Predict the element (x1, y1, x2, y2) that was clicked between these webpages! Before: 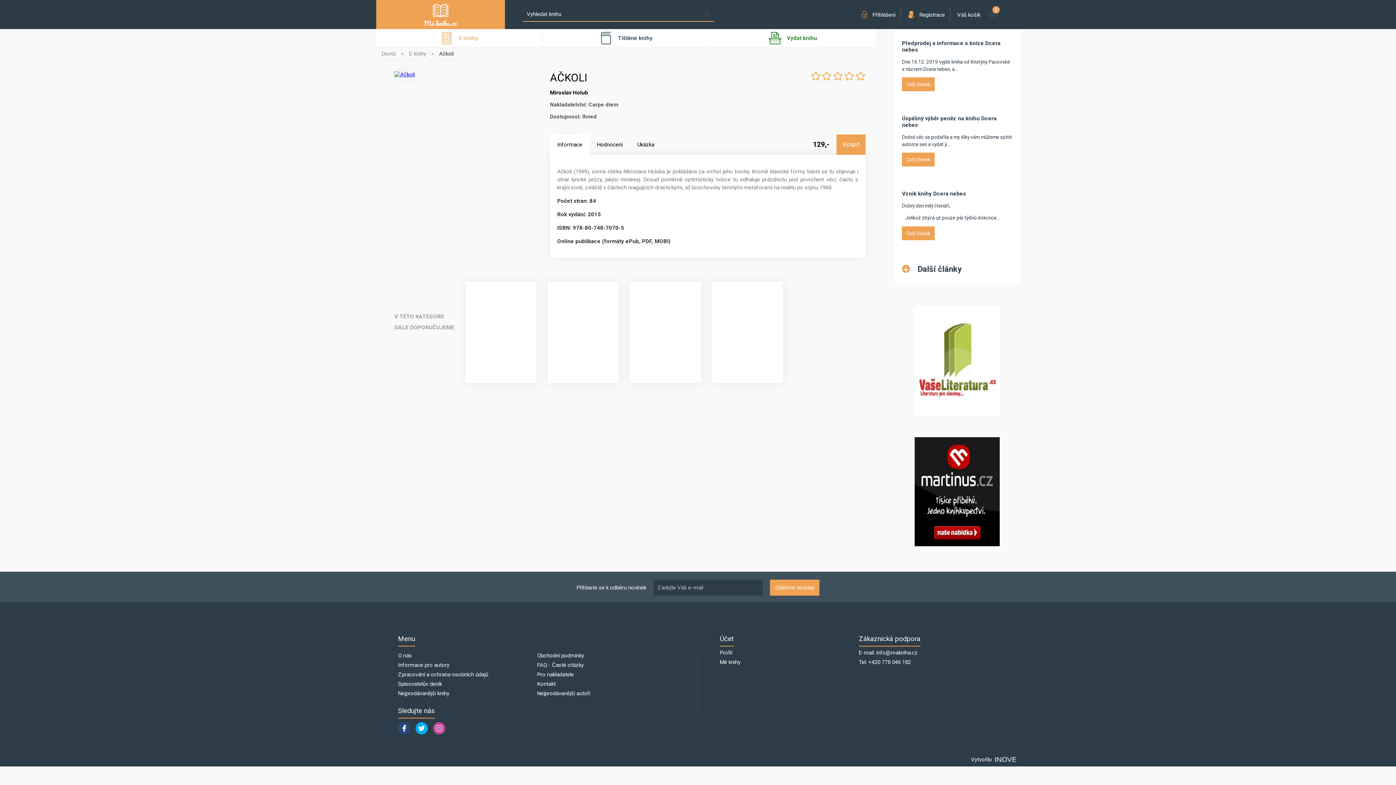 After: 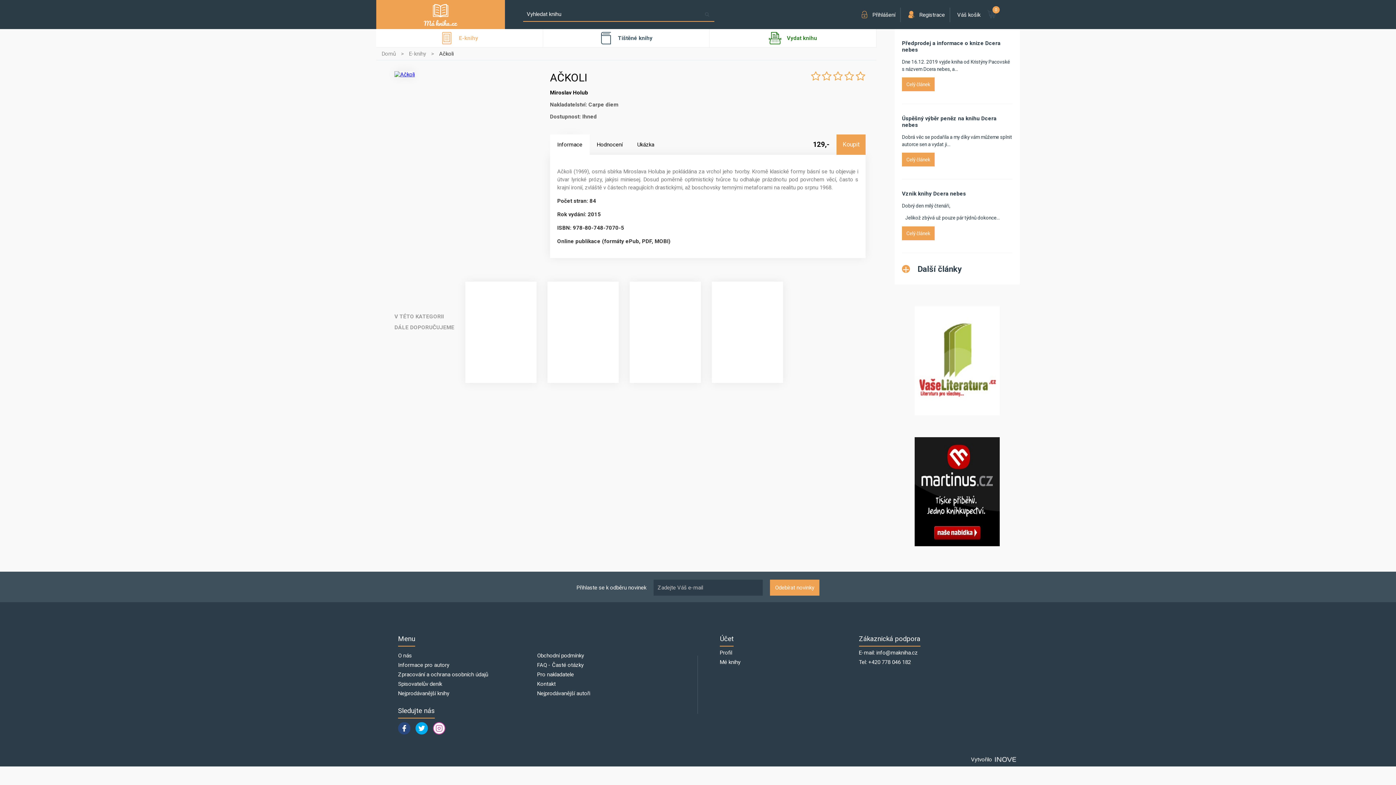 Action: bbox: (433, 722, 445, 734)